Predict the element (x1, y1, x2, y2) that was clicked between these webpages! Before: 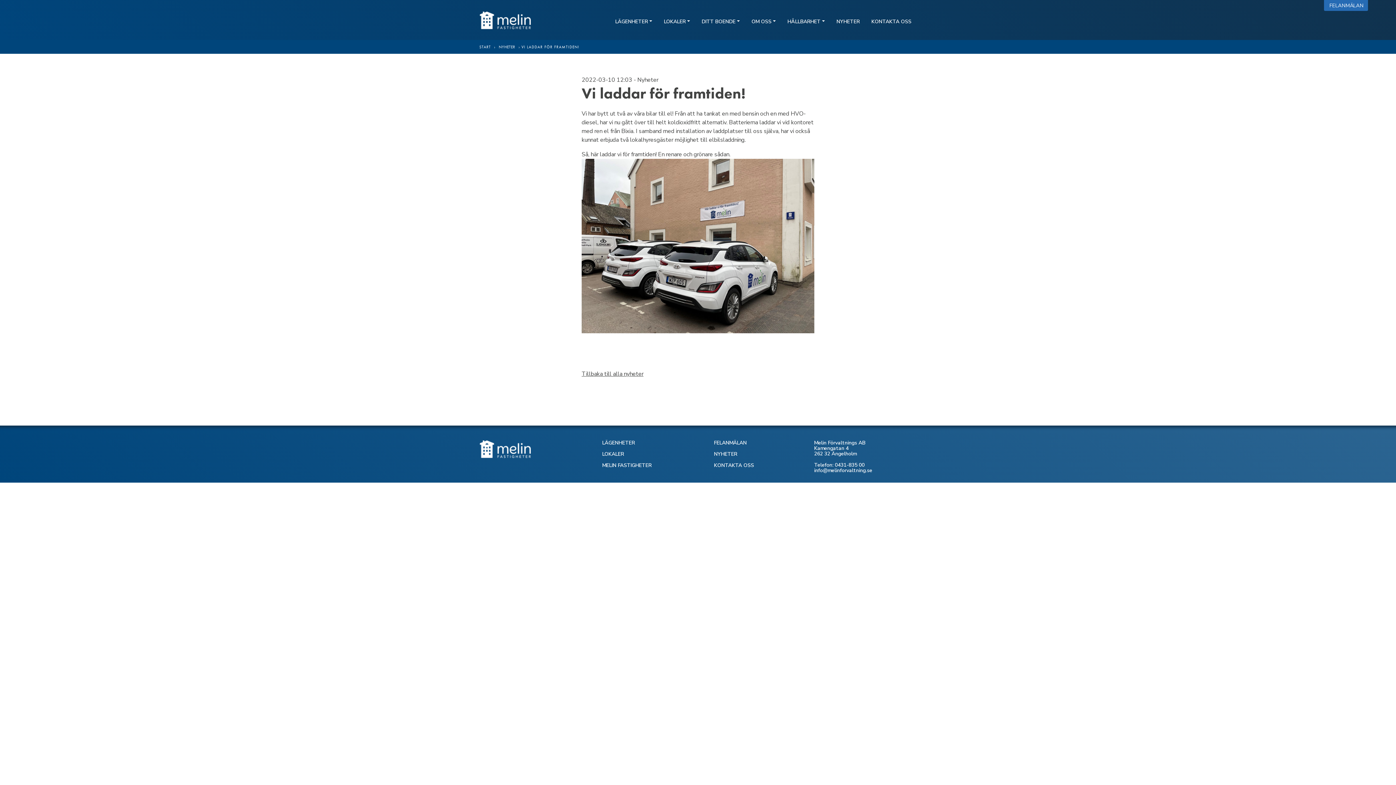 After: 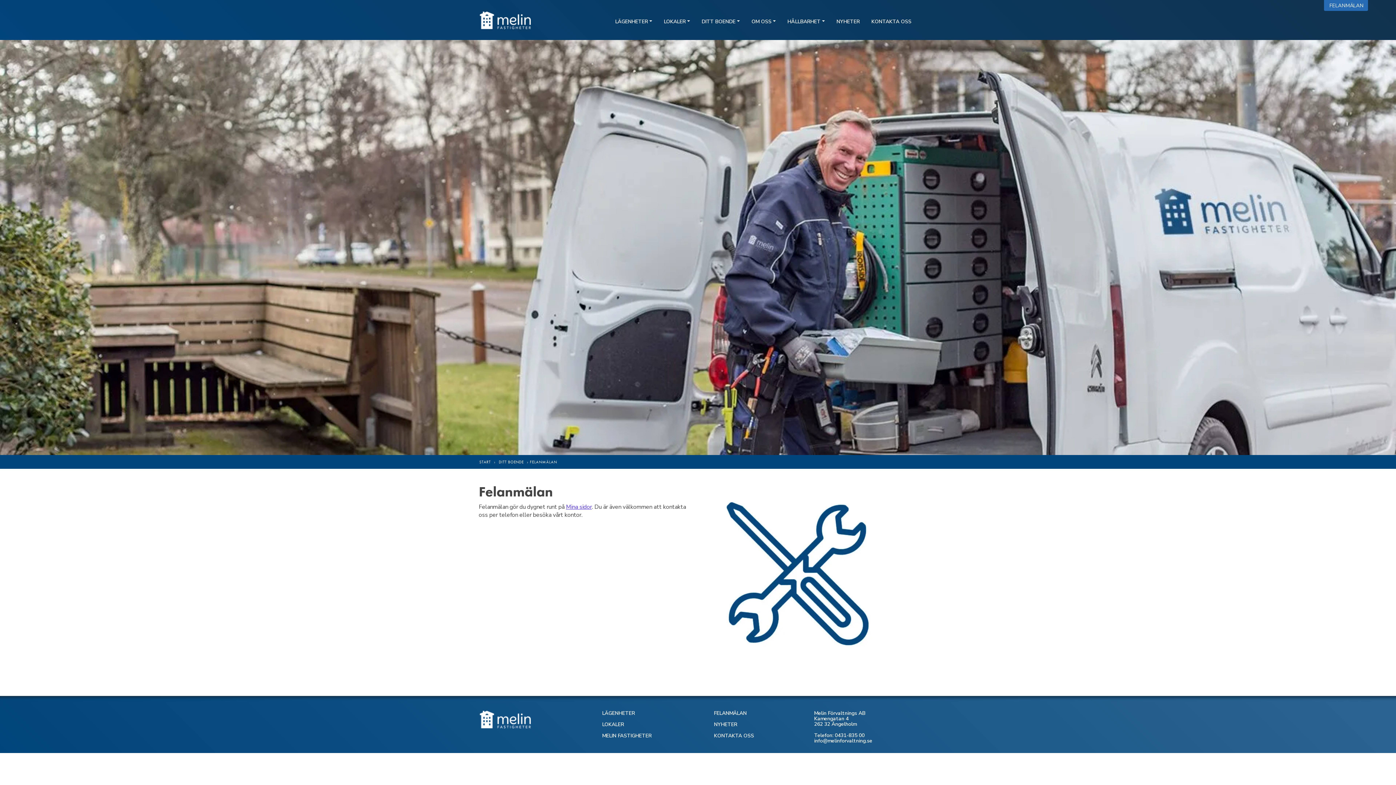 Action: bbox: (714, 439, 746, 446) label: FELANMÄLAN